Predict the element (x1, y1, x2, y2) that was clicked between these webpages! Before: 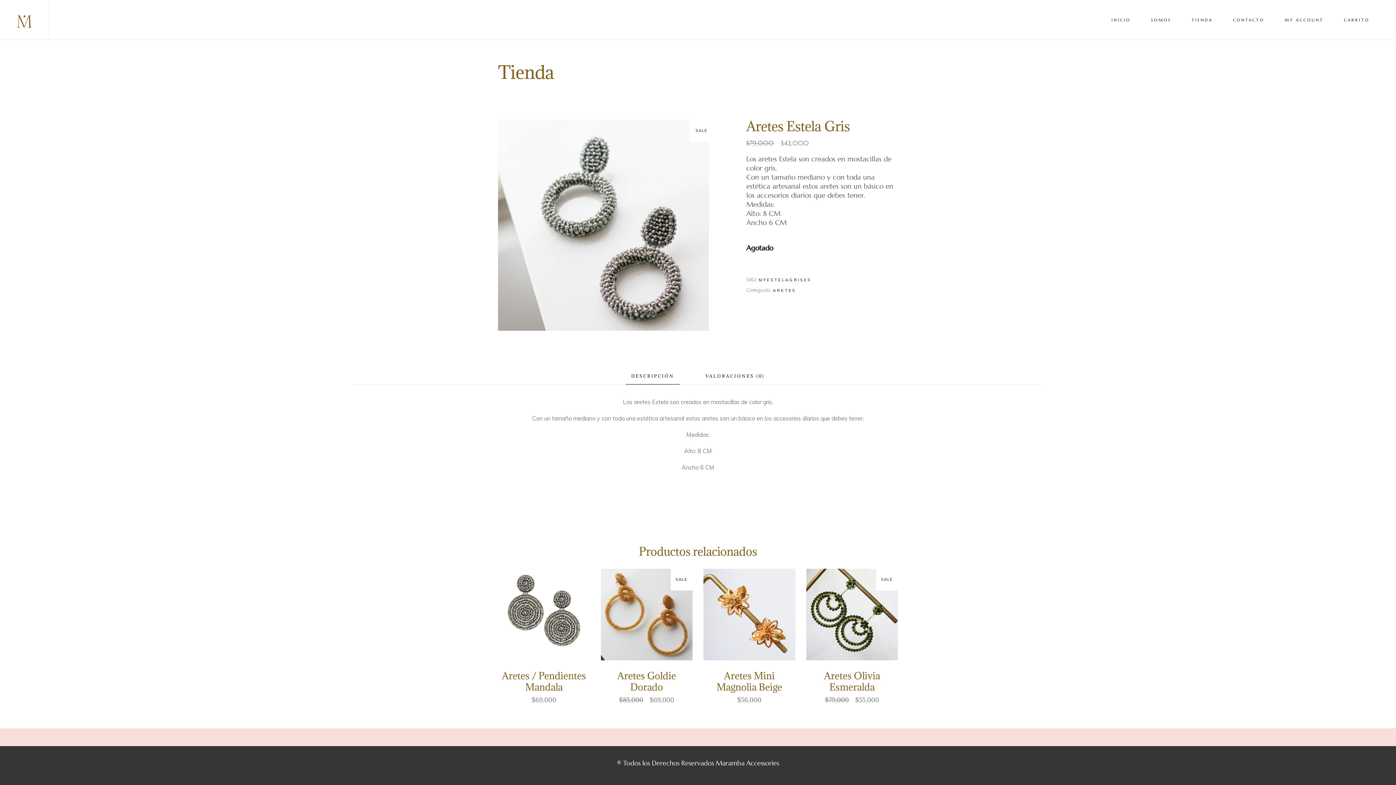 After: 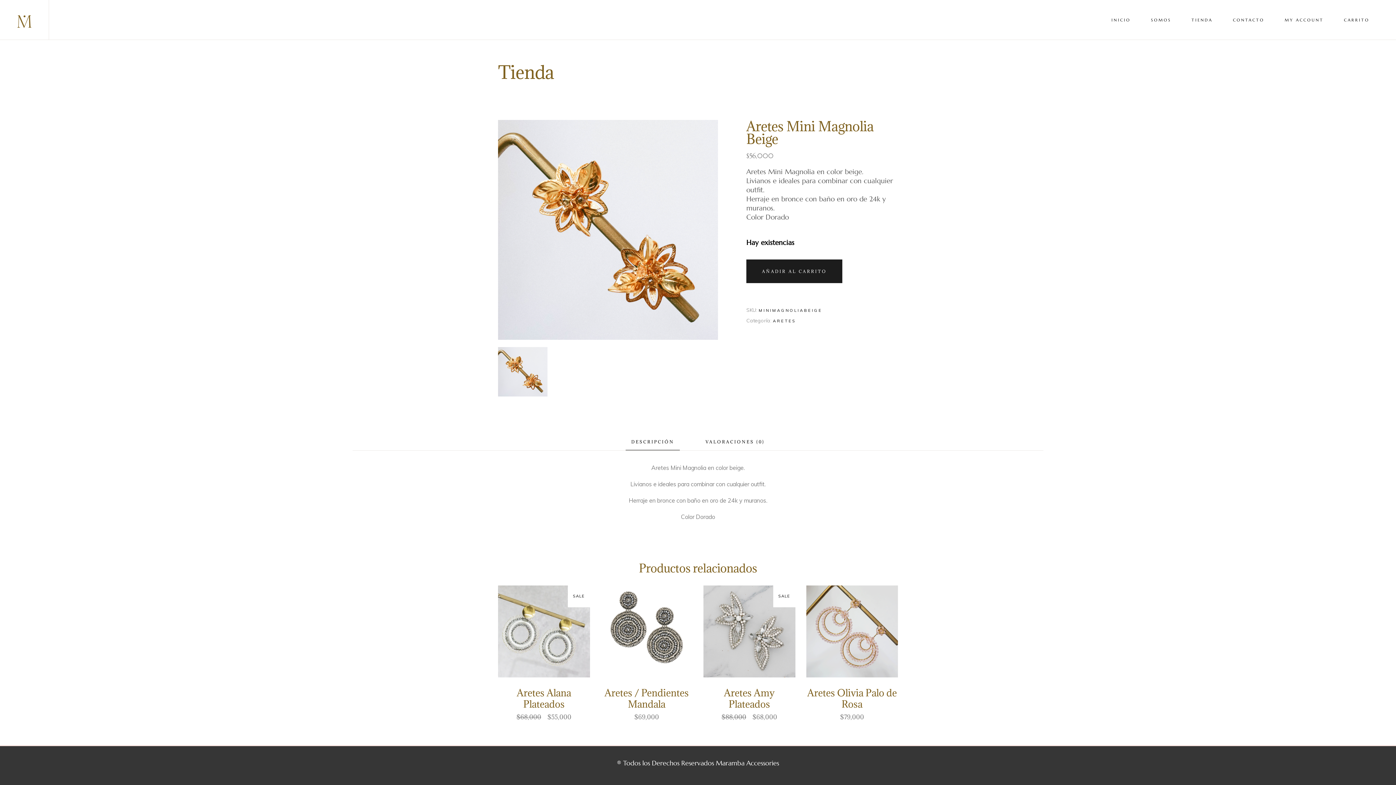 Action: bbox: (703, 569, 795, 660)